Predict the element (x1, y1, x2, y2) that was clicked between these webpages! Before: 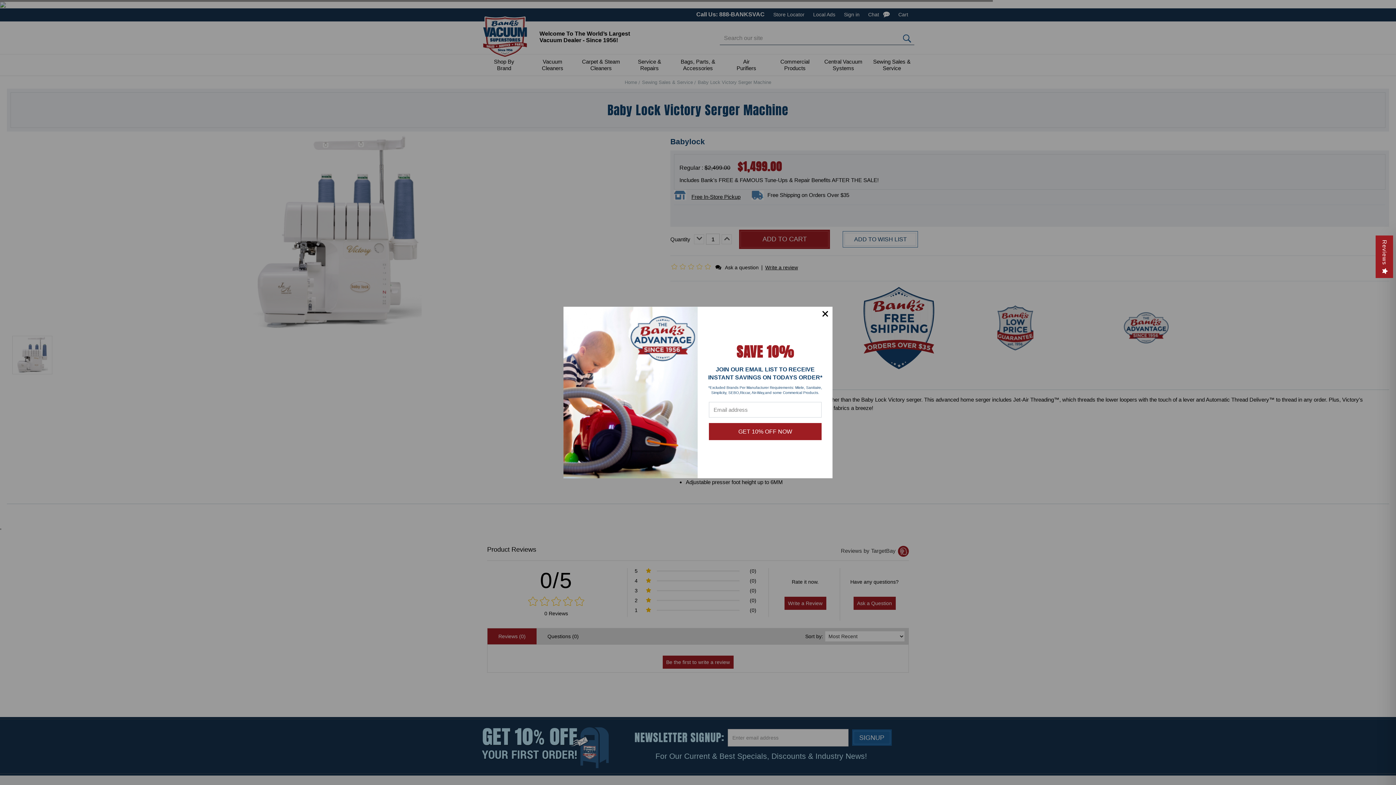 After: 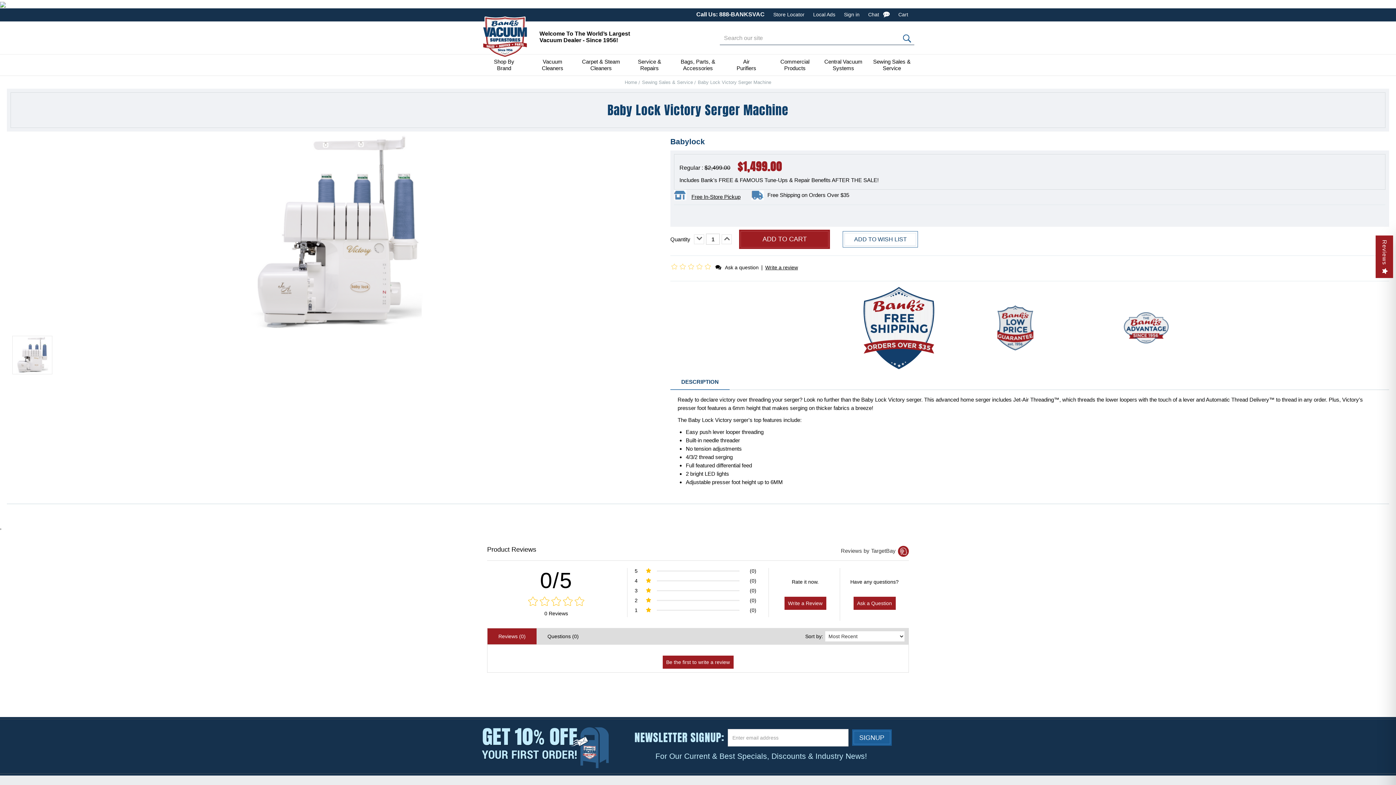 Action: bbox: (818, 307, 832, 321)